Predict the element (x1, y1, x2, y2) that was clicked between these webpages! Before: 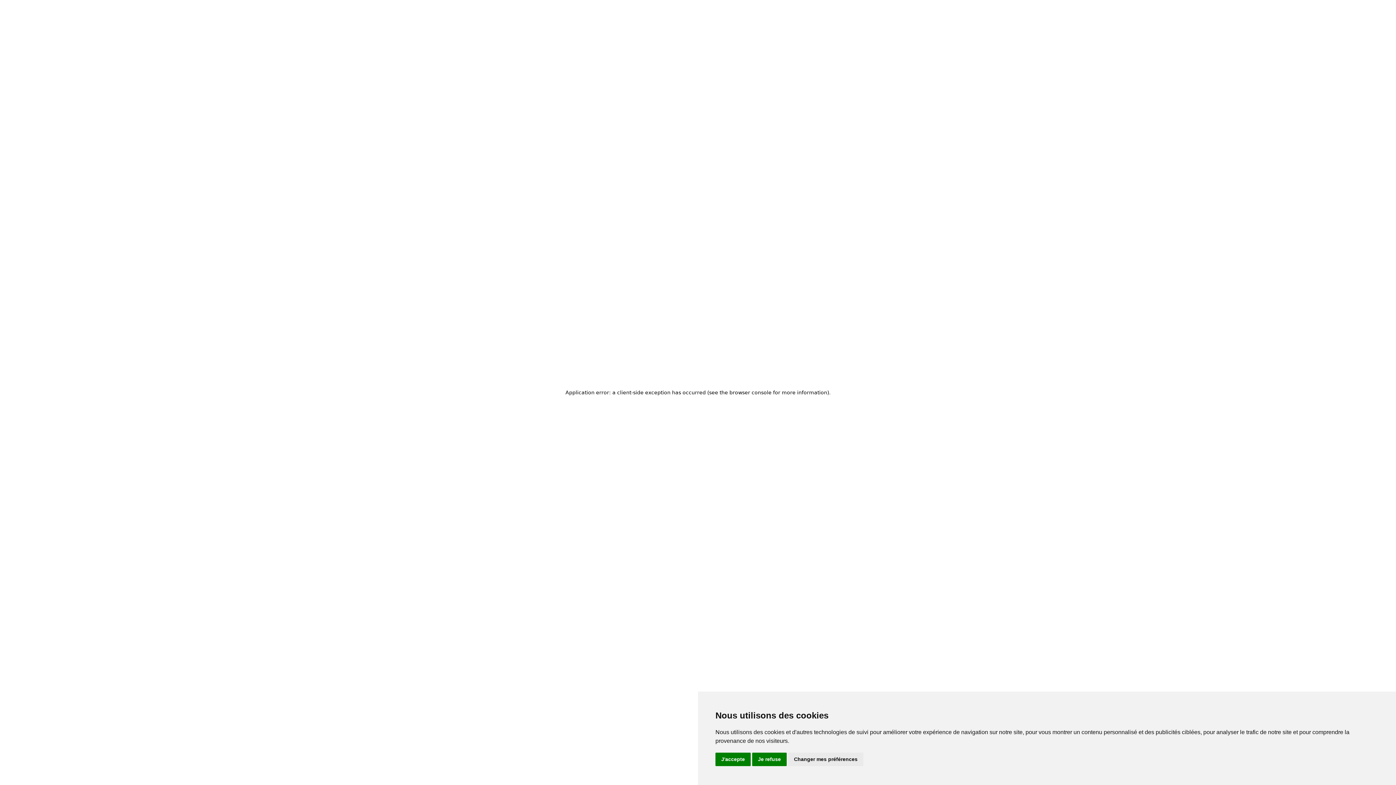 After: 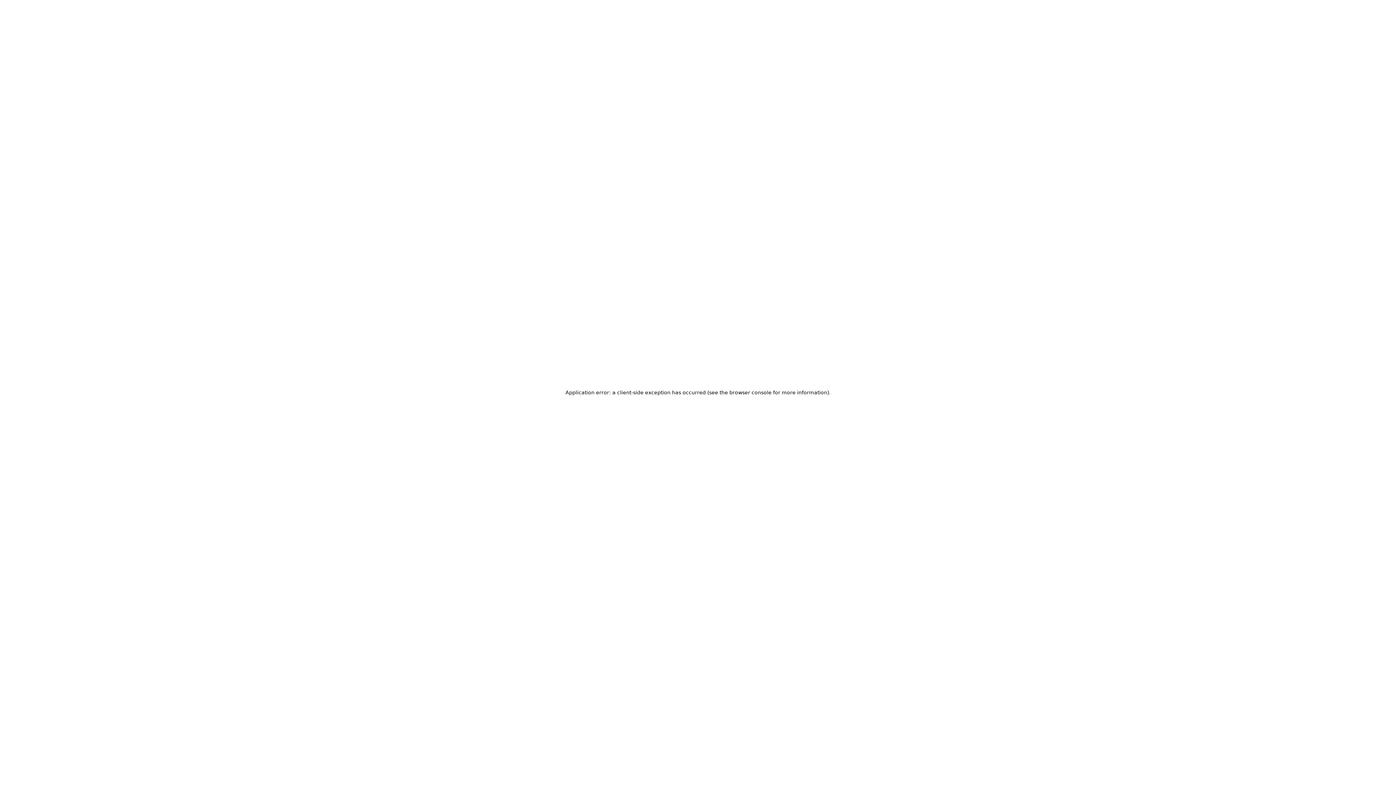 Action: bbox: (715, 753, 750, 766) label: J'accepte